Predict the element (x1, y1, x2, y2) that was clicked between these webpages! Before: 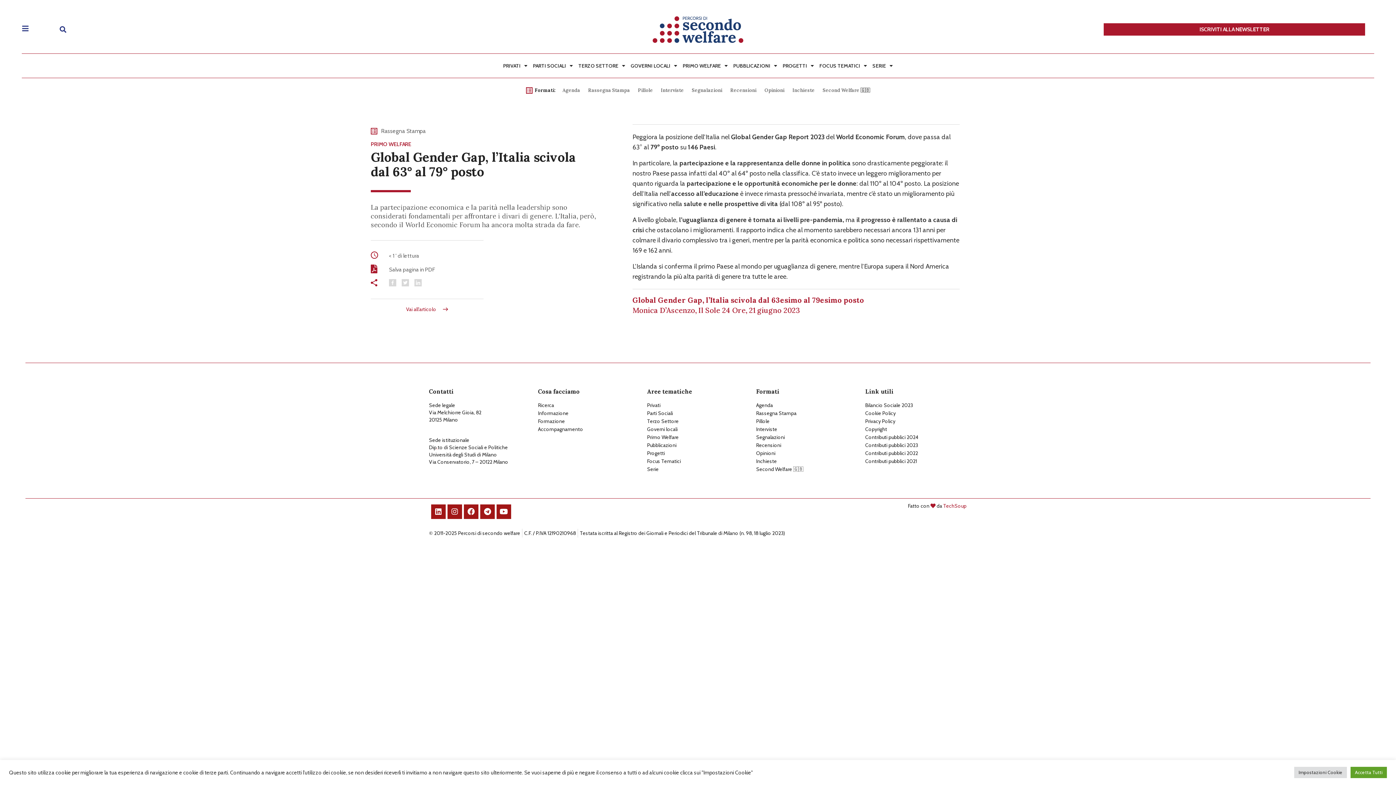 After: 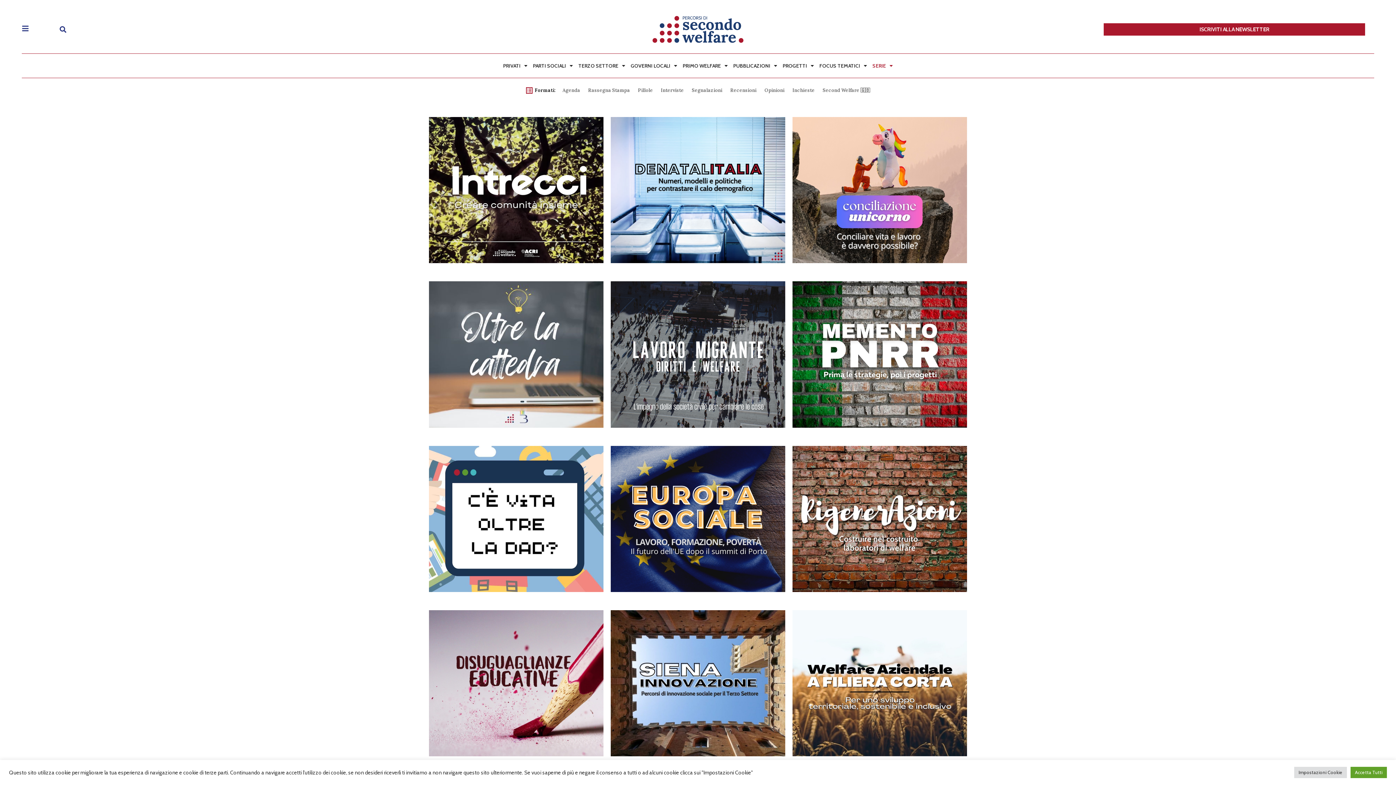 Action: bbox: (647, 465, 749, 473) label: Serie